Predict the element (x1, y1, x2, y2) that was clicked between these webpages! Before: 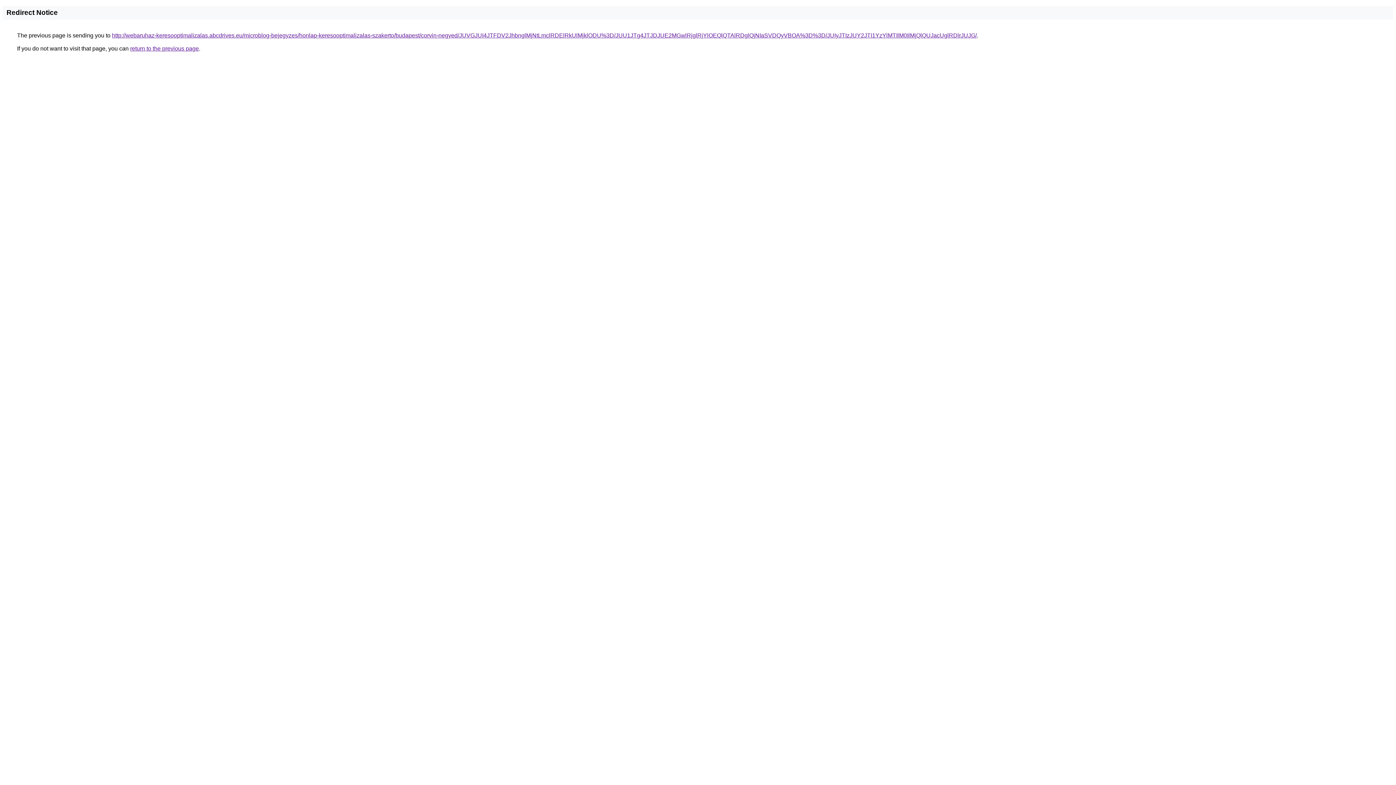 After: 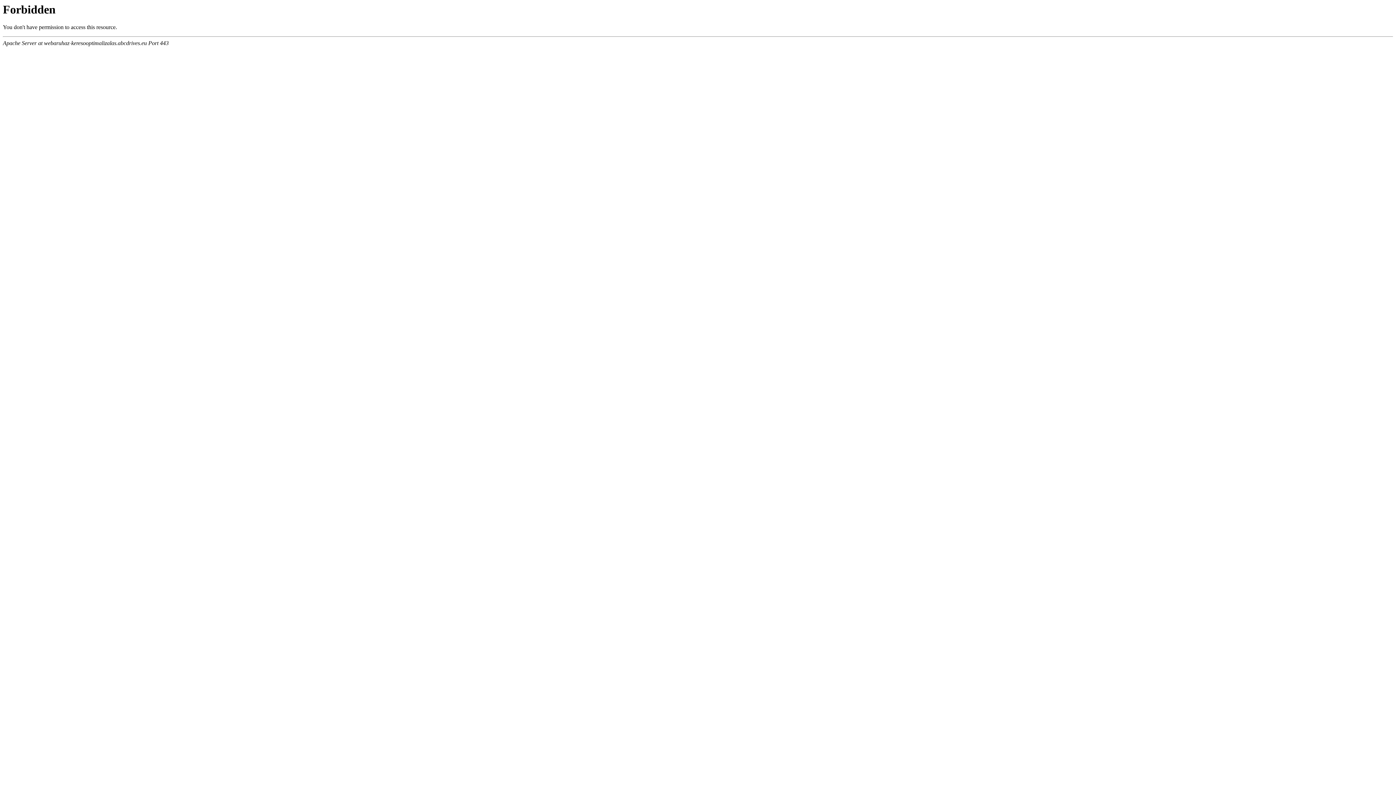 Action: bbox: (112, 32, 977, 38) label: http://webaruhaz-keresooptimalizalas.abcdrives.eu/microblog-bejegyzes/honlap-keresooptimalizalas-szakerto/budapest/corvin-negyed/JUVGJUI4JTFDV2JhbnglMjNtLmclRDElRkUlMjklODU%3D/JUU1JTg4JTJDJUE2MGwlRjglRjYlOEQlQTAlRDglQjNIaSVDQyVBOA%3D%3D/JUIyJTIzJUY2JTI1YzYlMTIlM0IlMjQlQUJacUglRDlrJUJG/